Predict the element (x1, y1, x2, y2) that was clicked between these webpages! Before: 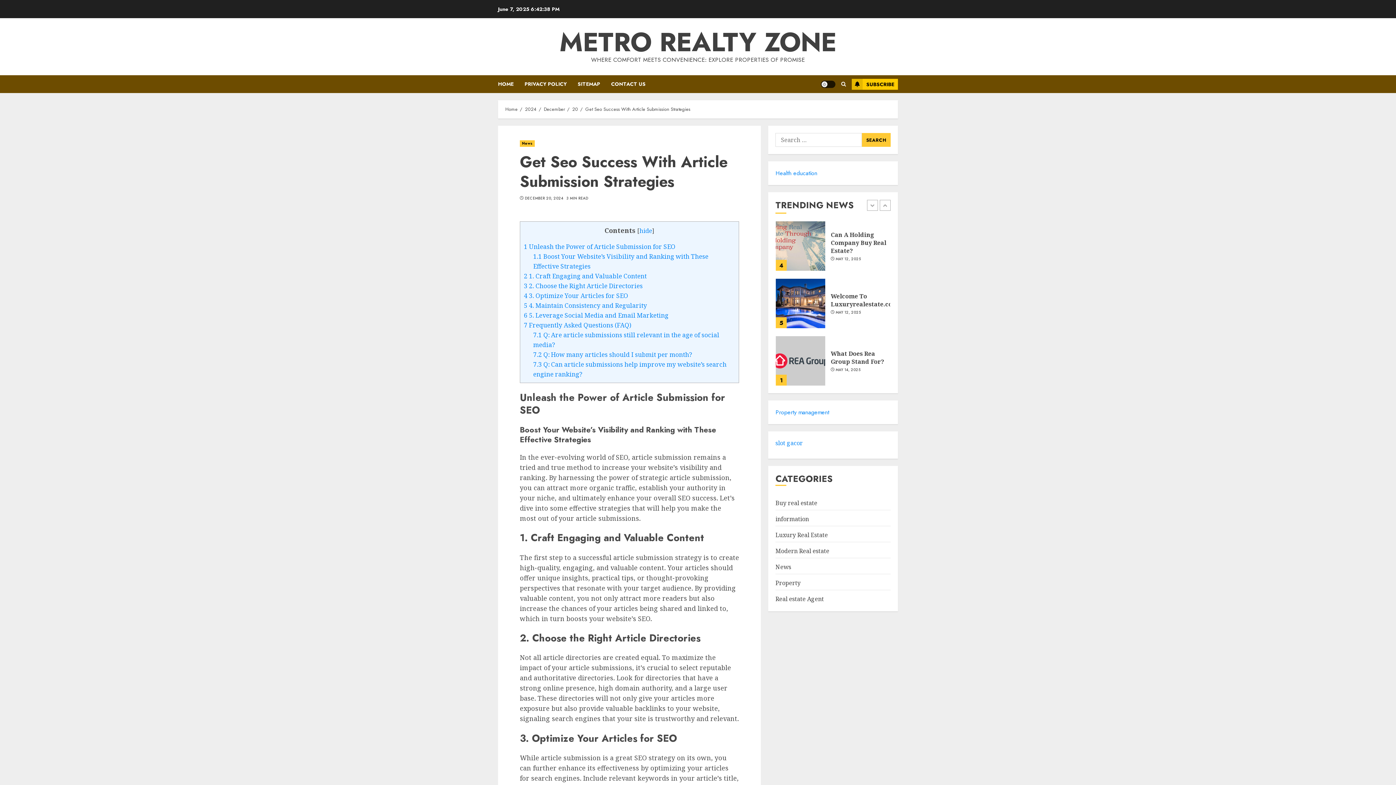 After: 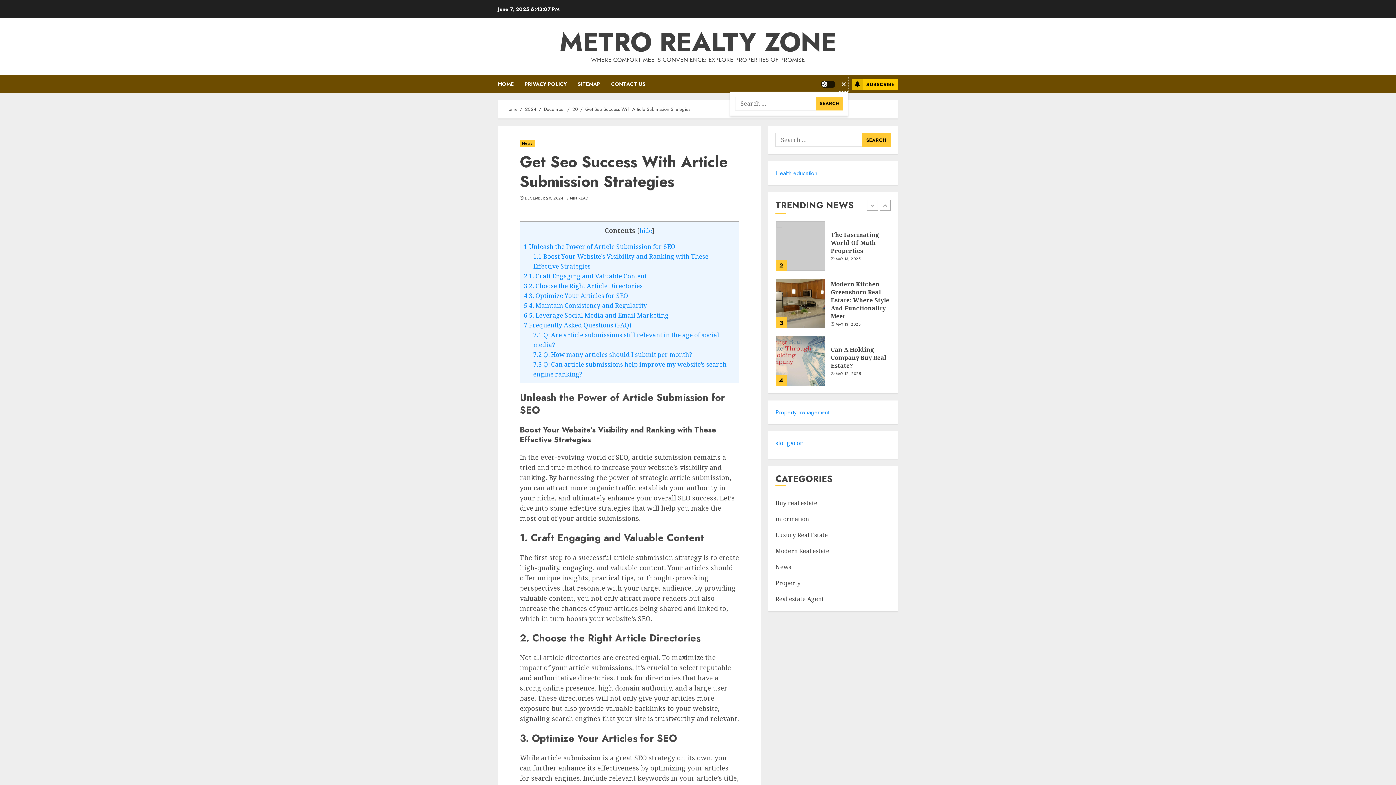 Action: bbox: (839, 77, 848, 91)